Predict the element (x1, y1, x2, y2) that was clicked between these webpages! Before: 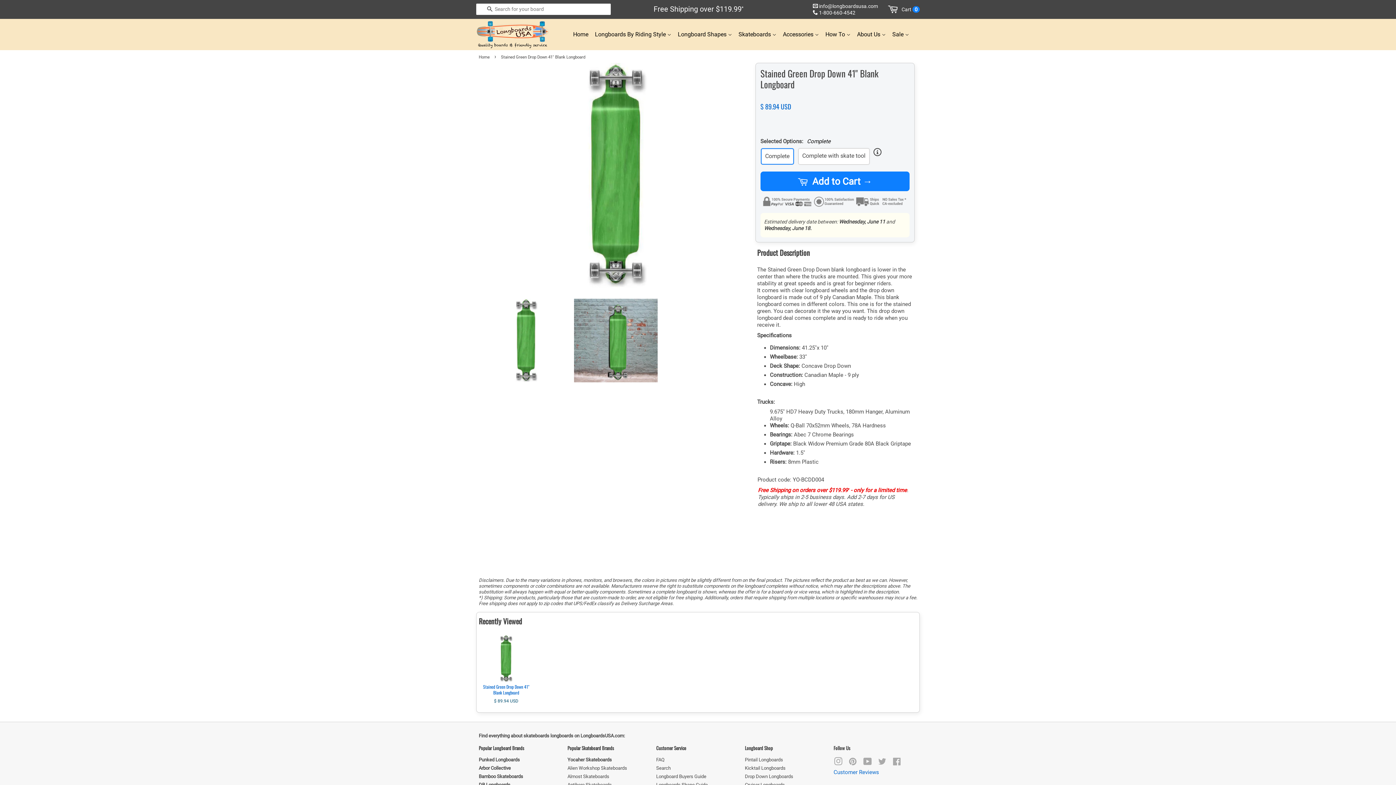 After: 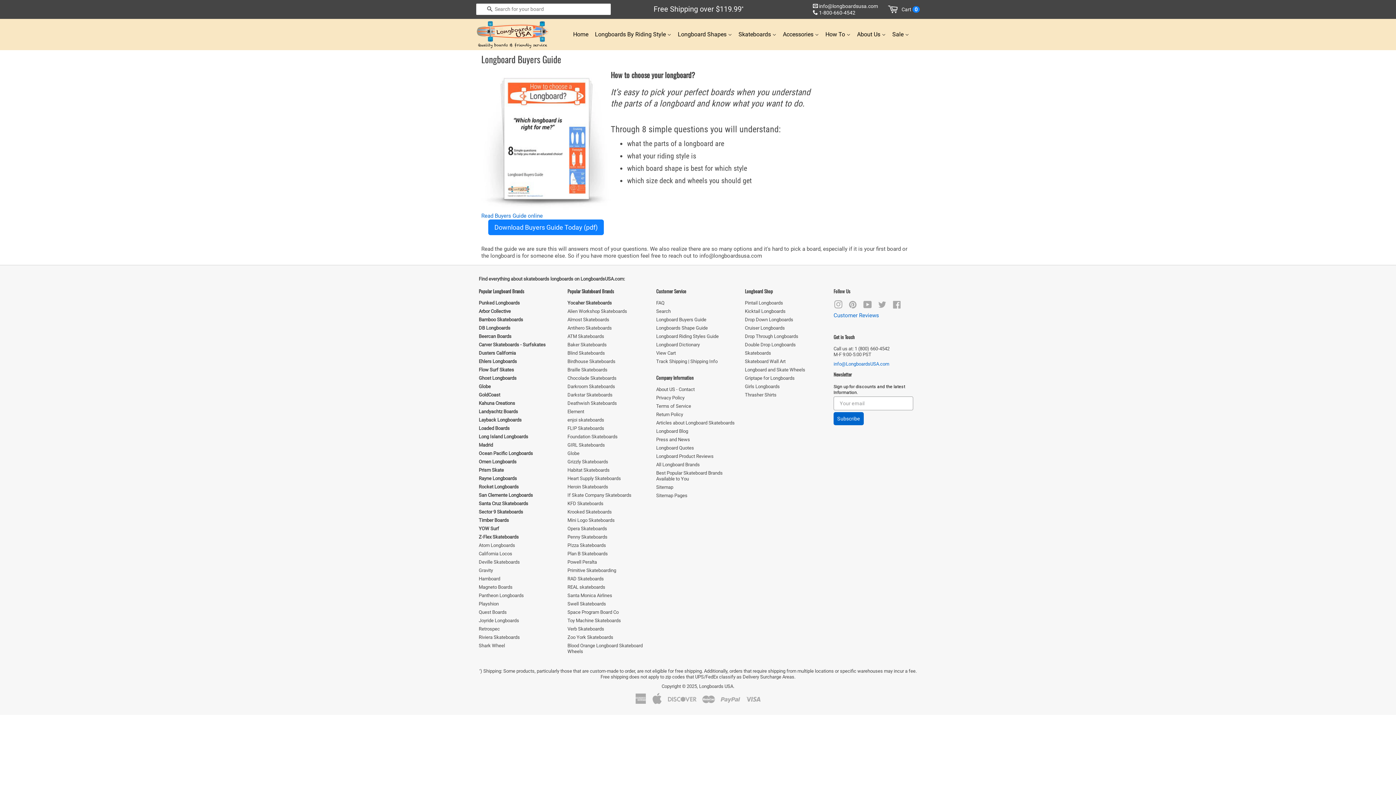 Action: label: Longboard Buyers Guide bbox: (656, 774, 706, 779)